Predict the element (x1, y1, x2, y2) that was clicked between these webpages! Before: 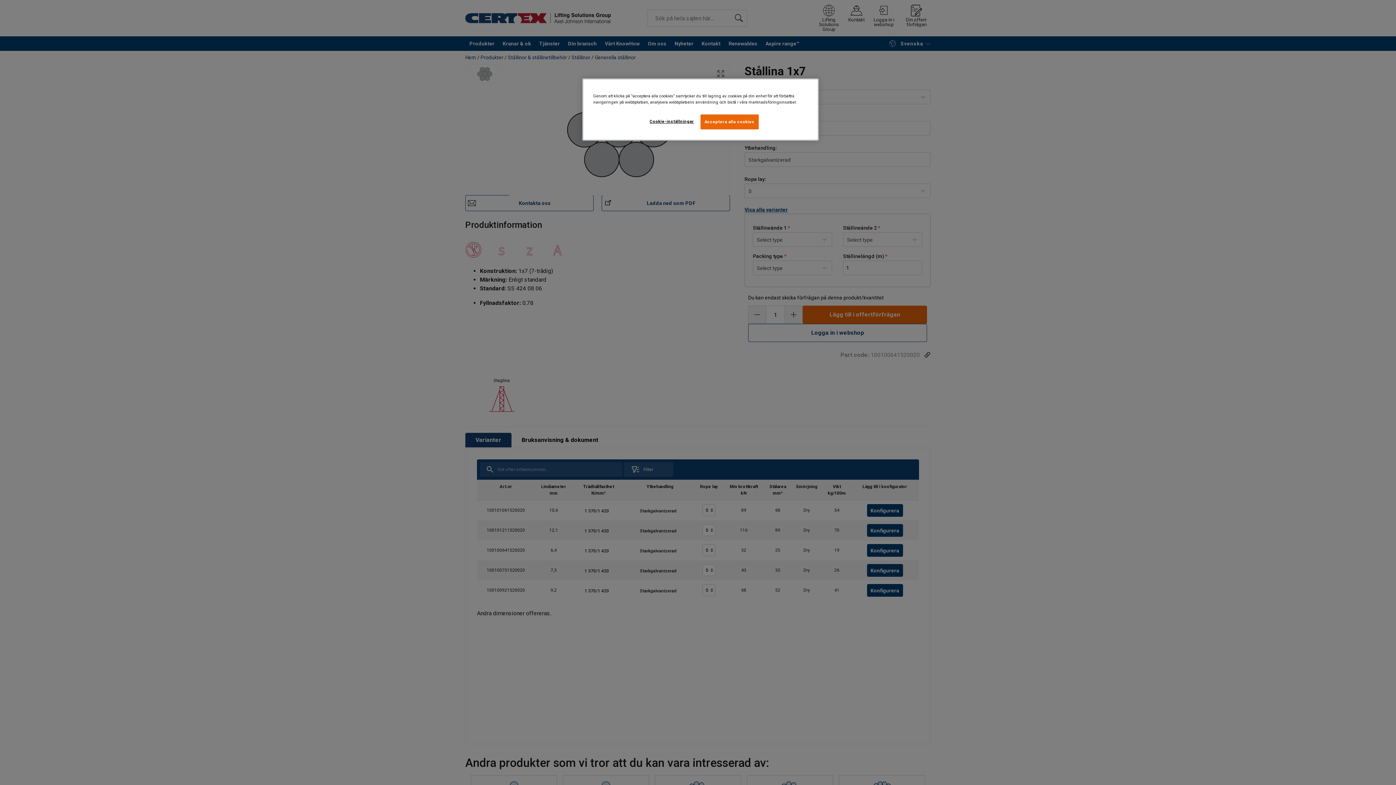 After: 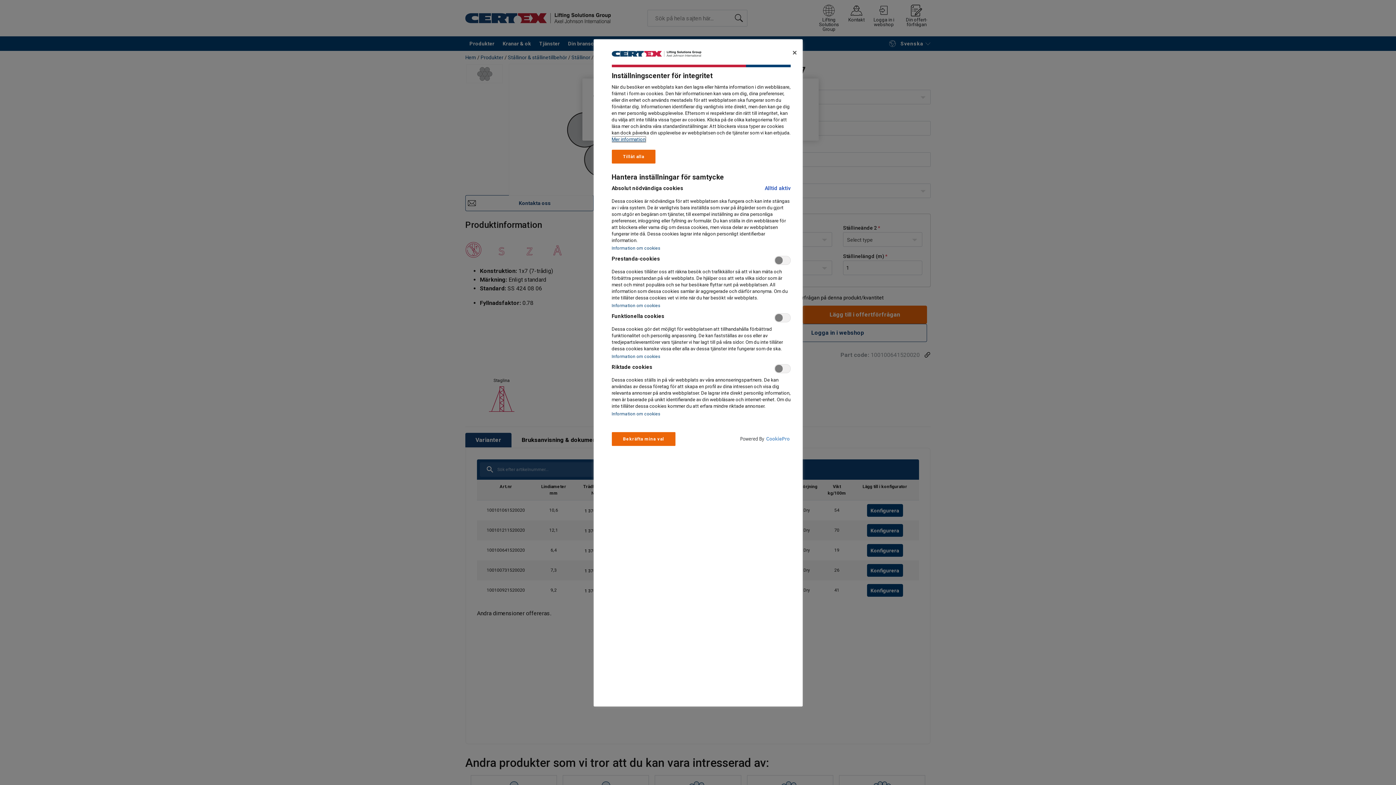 Action: bbox: (647, 114, 696, 128) label: Cookie-inställningar